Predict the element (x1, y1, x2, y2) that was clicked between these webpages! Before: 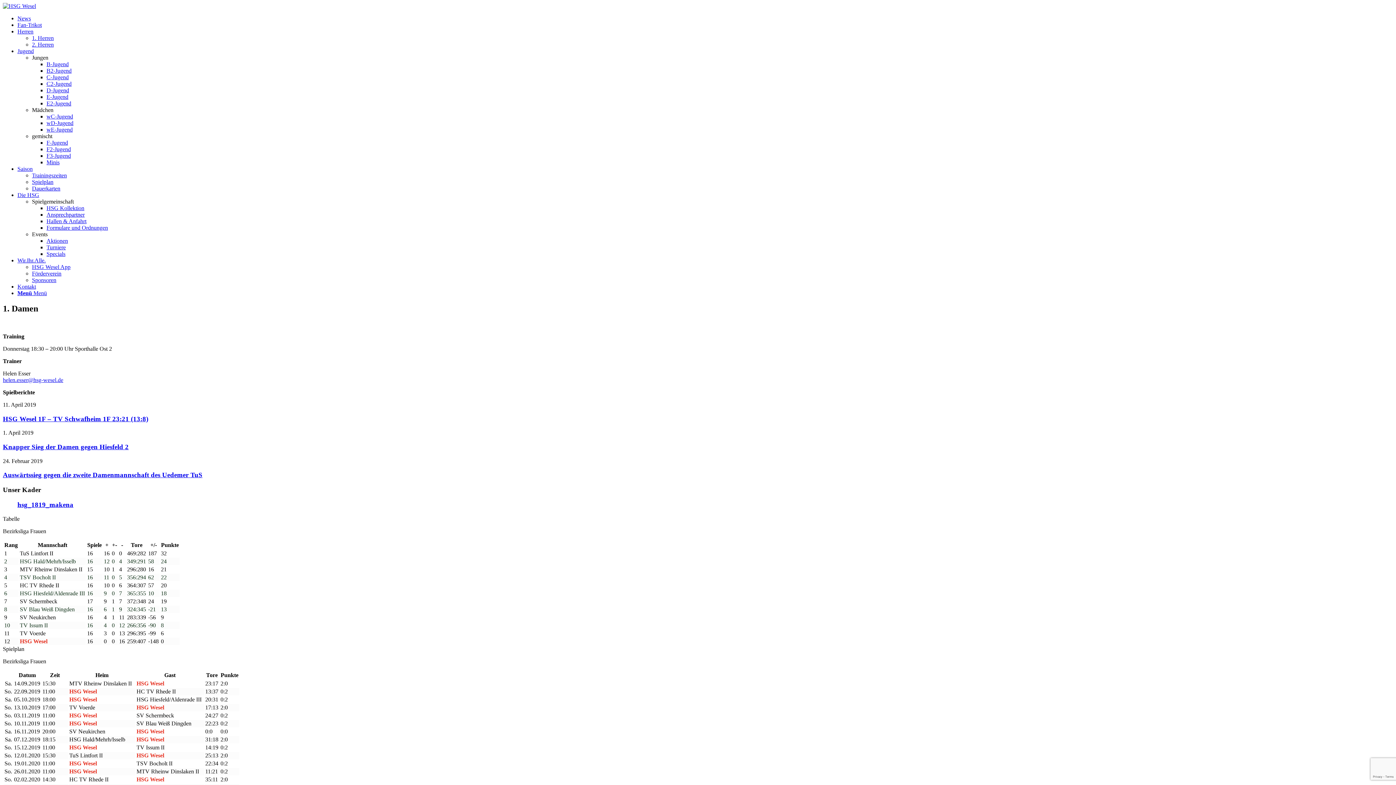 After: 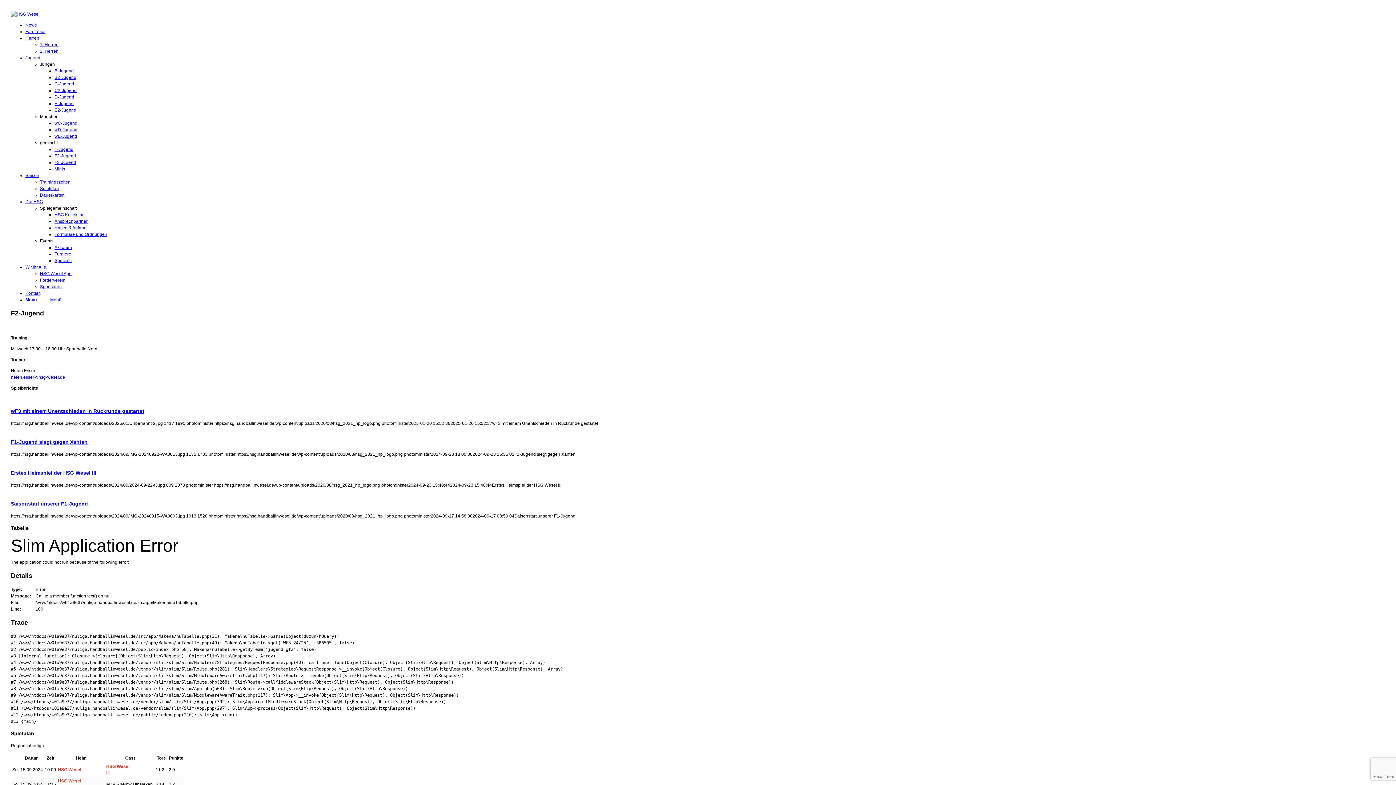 Action: label: F2-Jugend bbox: (46, 146, 70, 152)